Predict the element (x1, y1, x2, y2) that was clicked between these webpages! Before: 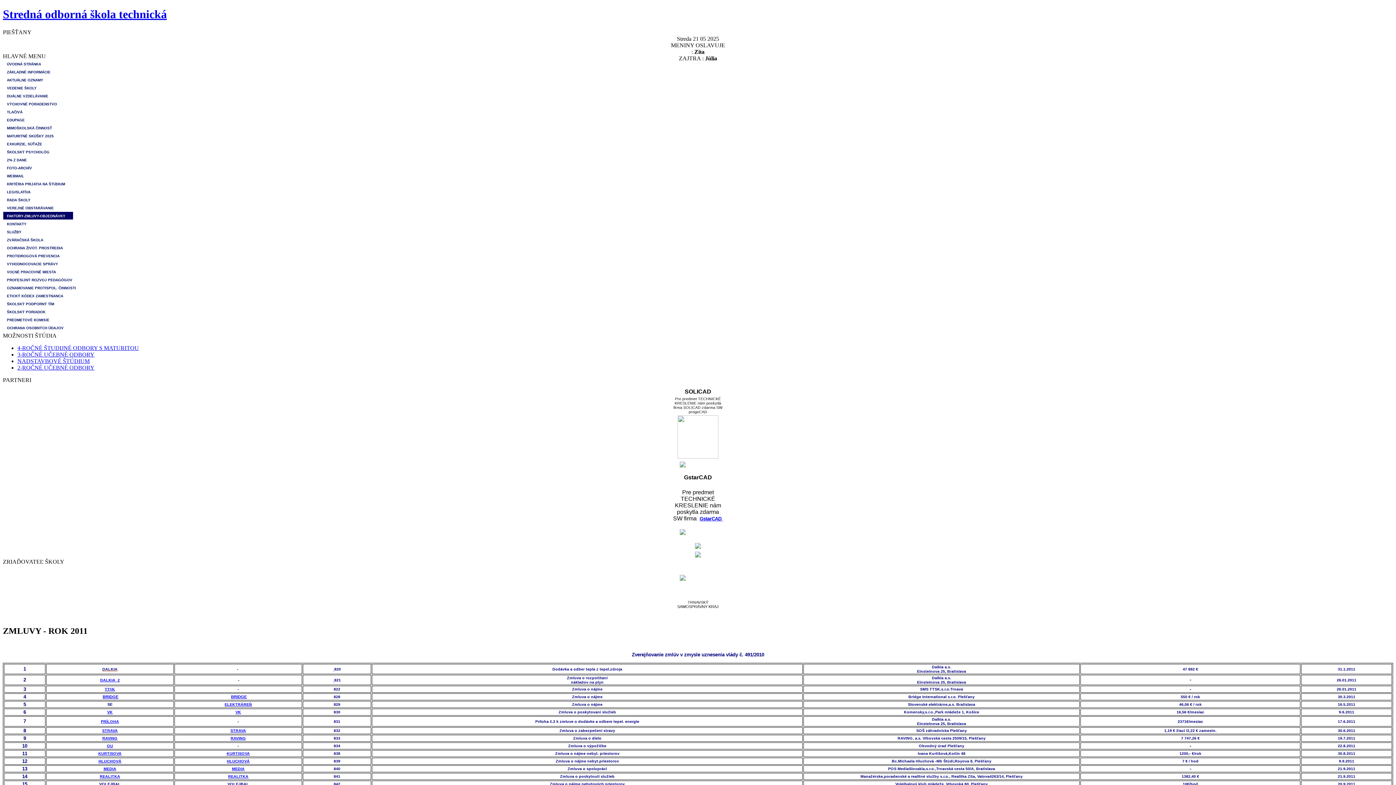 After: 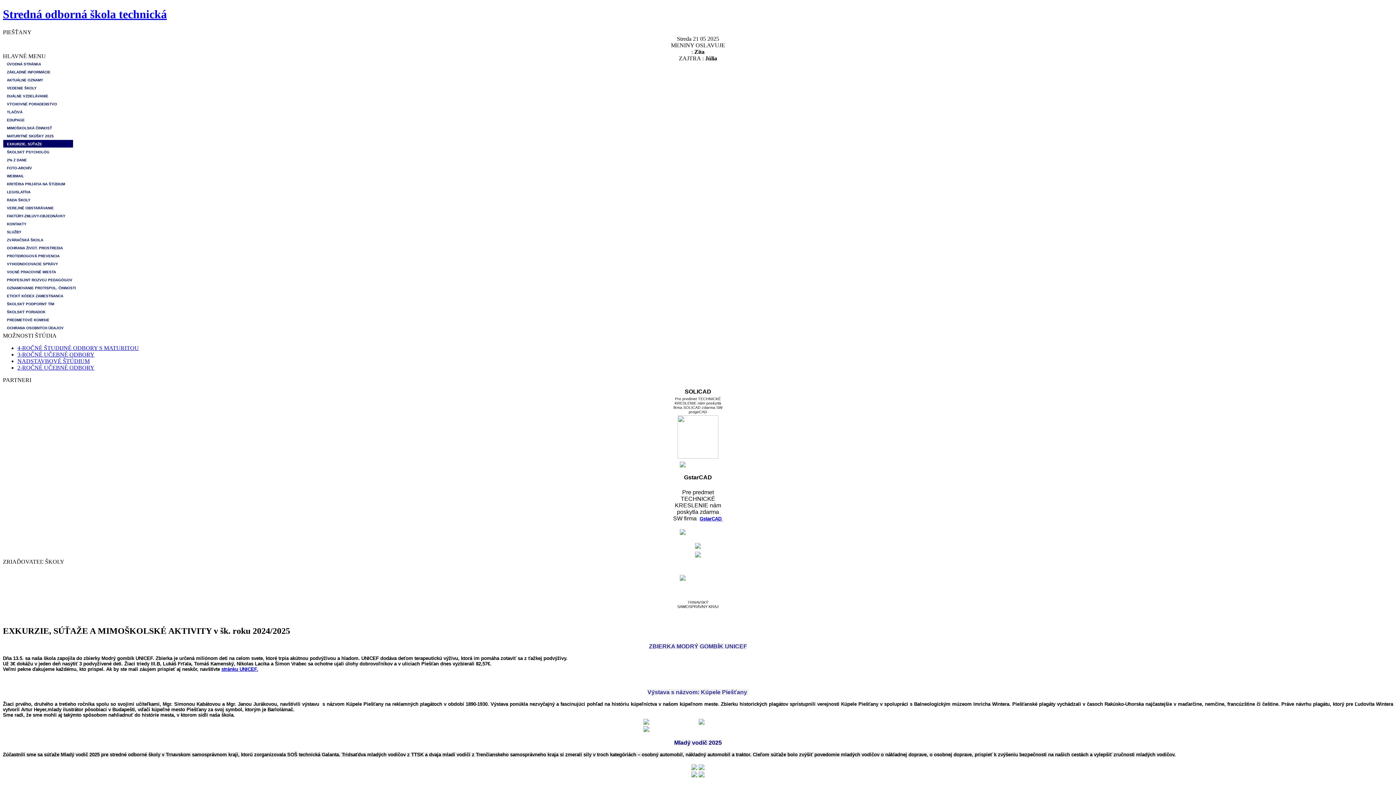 Action: label: EXKURZIE, SÚŤAŽE bbox: (2, 139, 73, 147)